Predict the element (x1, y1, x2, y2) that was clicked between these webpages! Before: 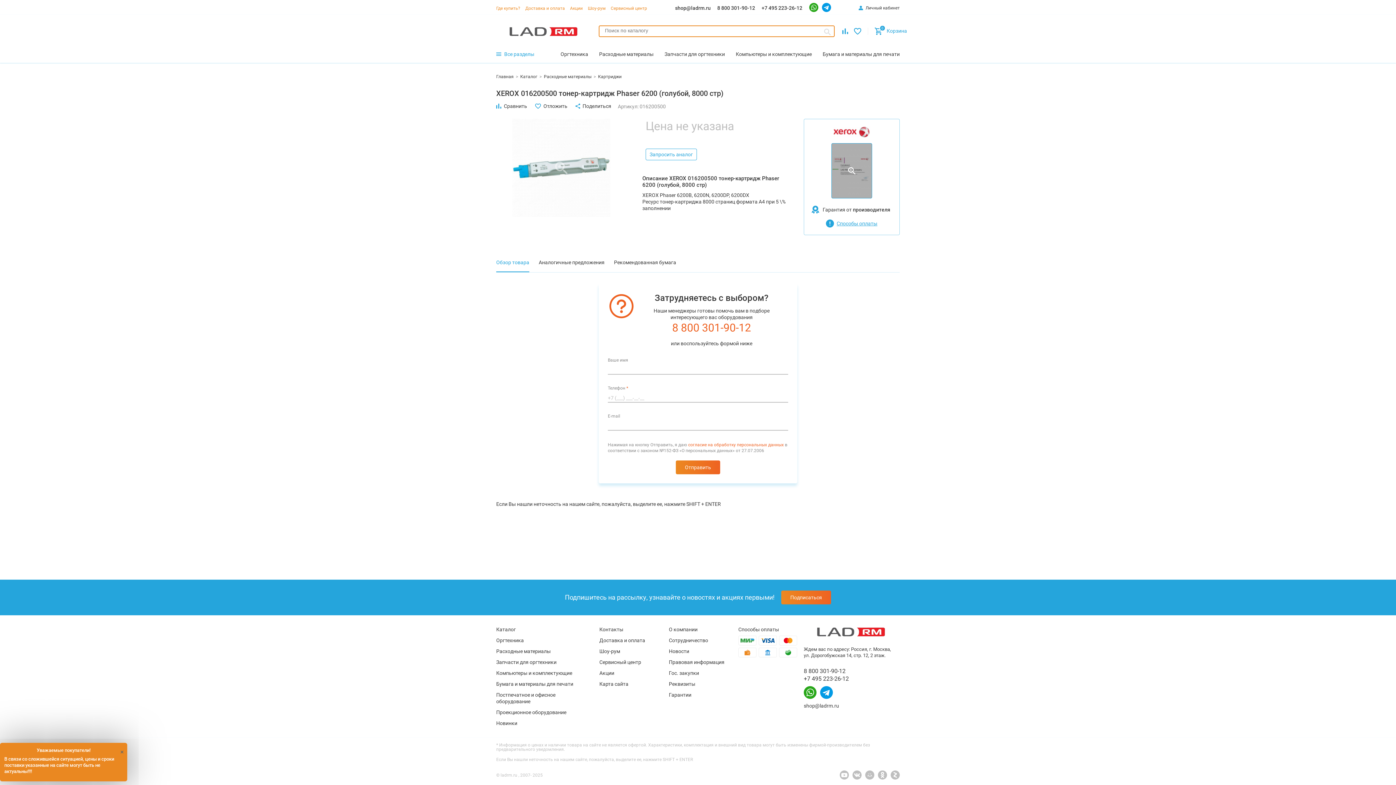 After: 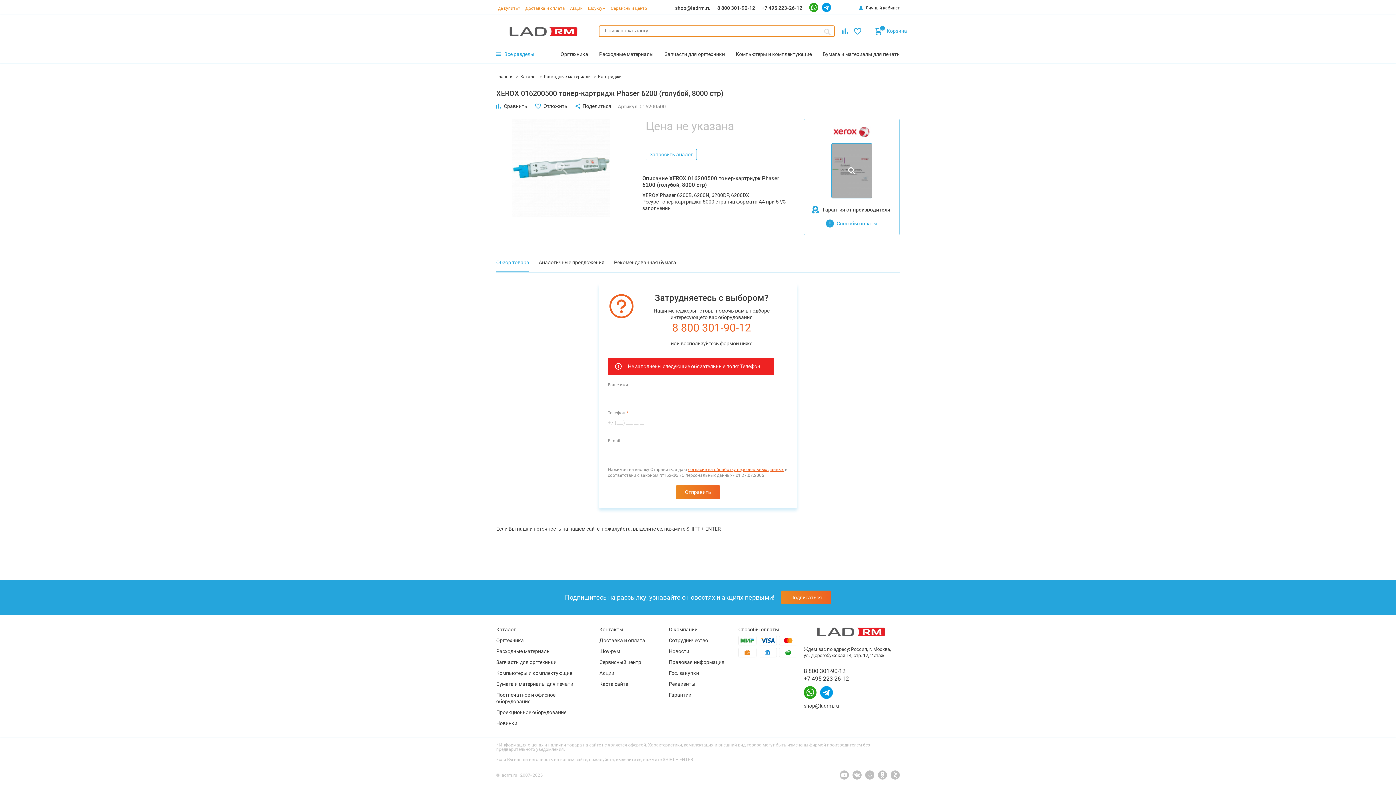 Action: bbox: (676, 460, 720, 474) label: Отправить